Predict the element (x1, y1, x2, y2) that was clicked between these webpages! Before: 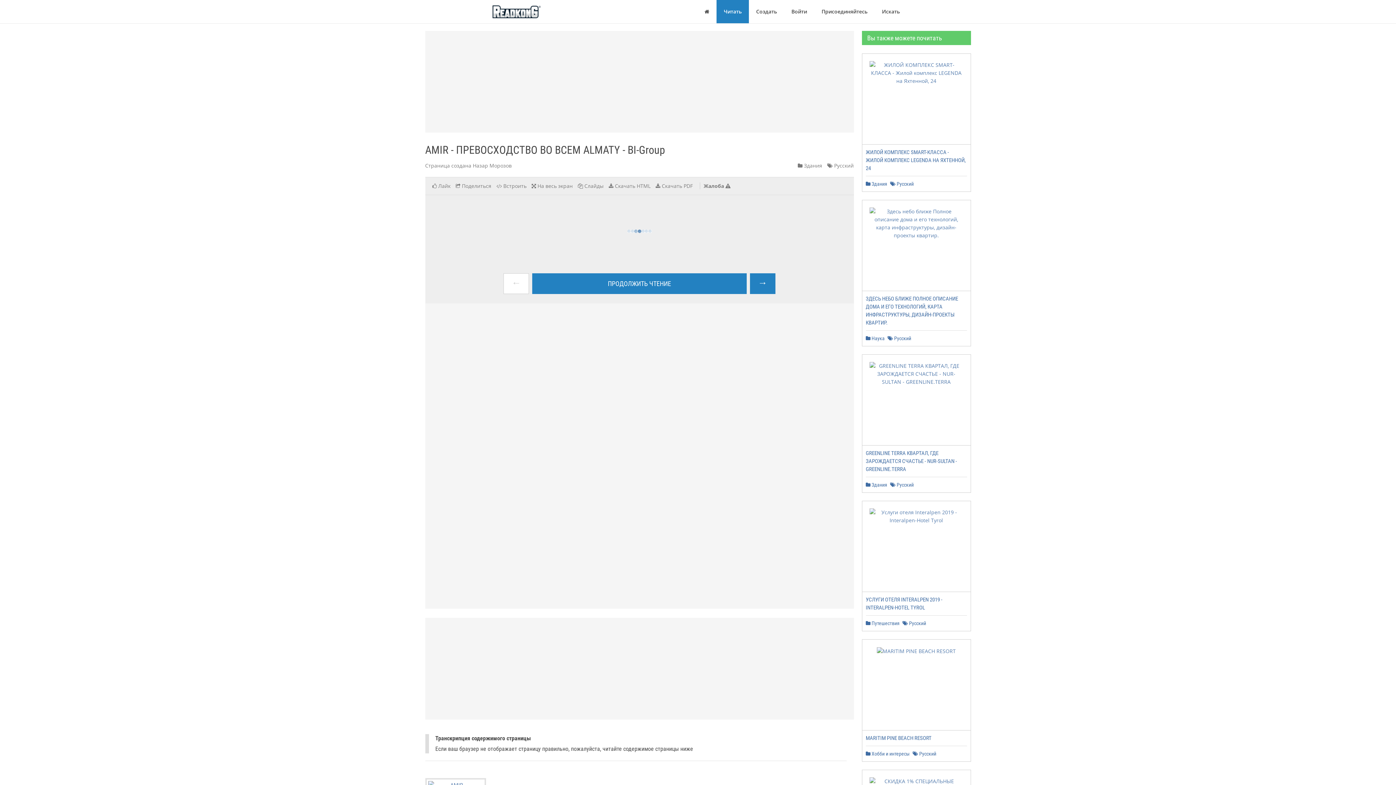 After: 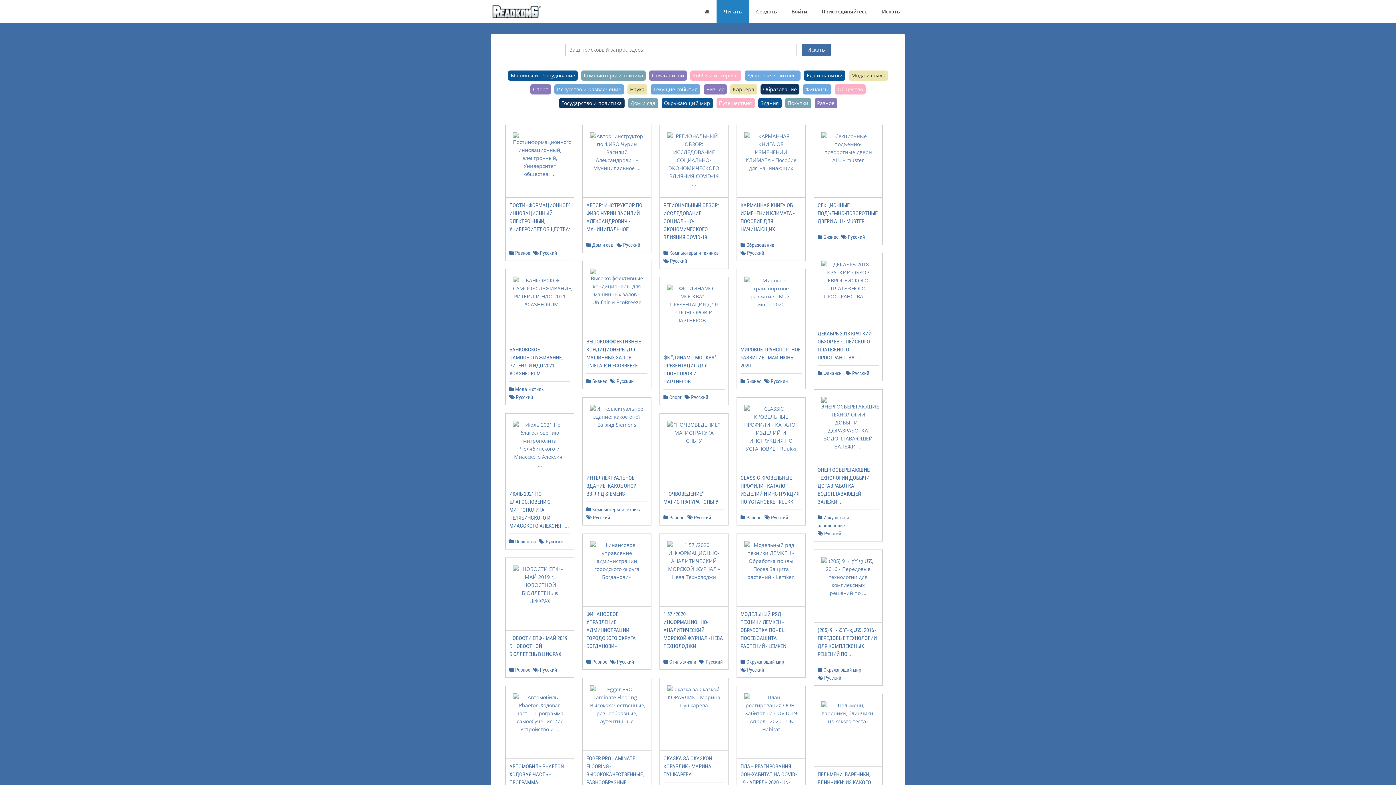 Action: bbox: (887, 335, 911, 341) label:  Русский